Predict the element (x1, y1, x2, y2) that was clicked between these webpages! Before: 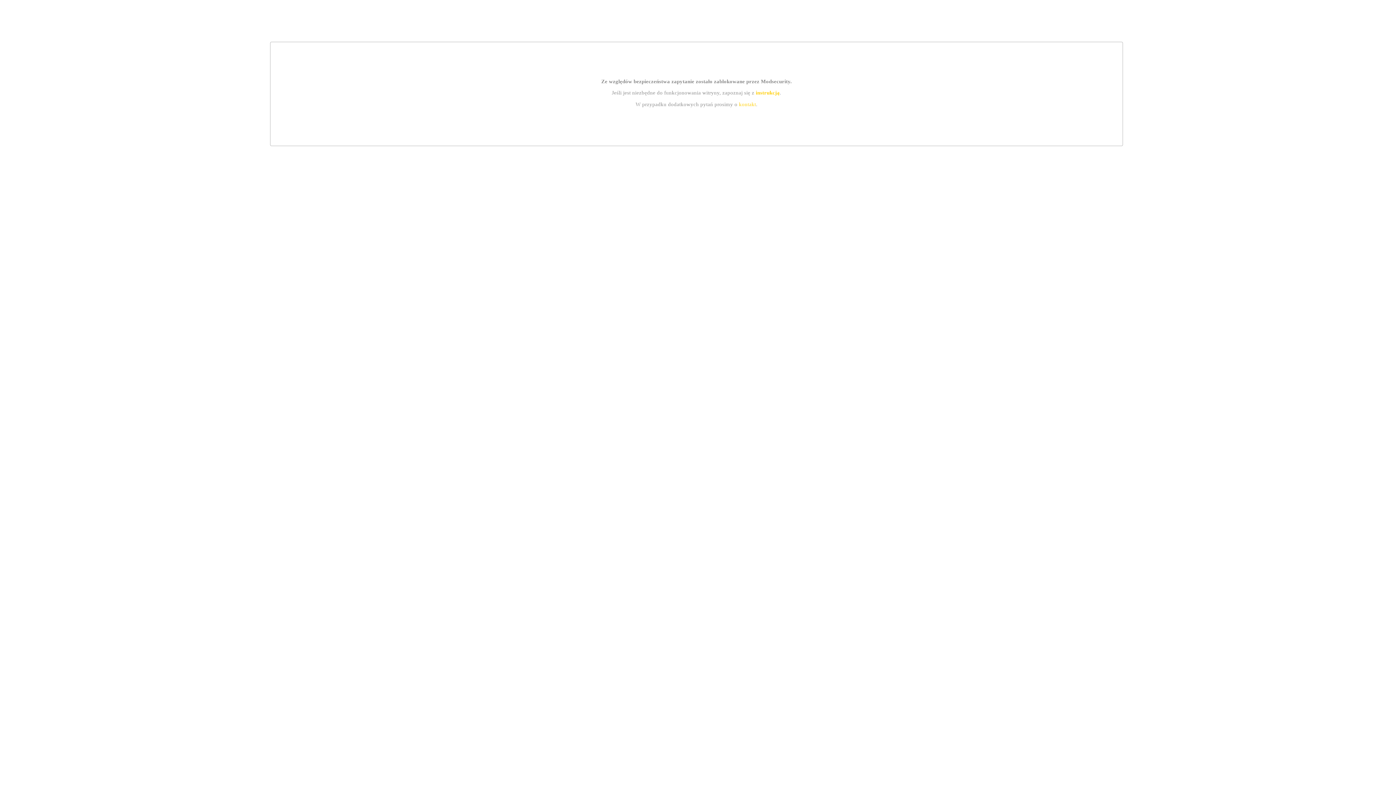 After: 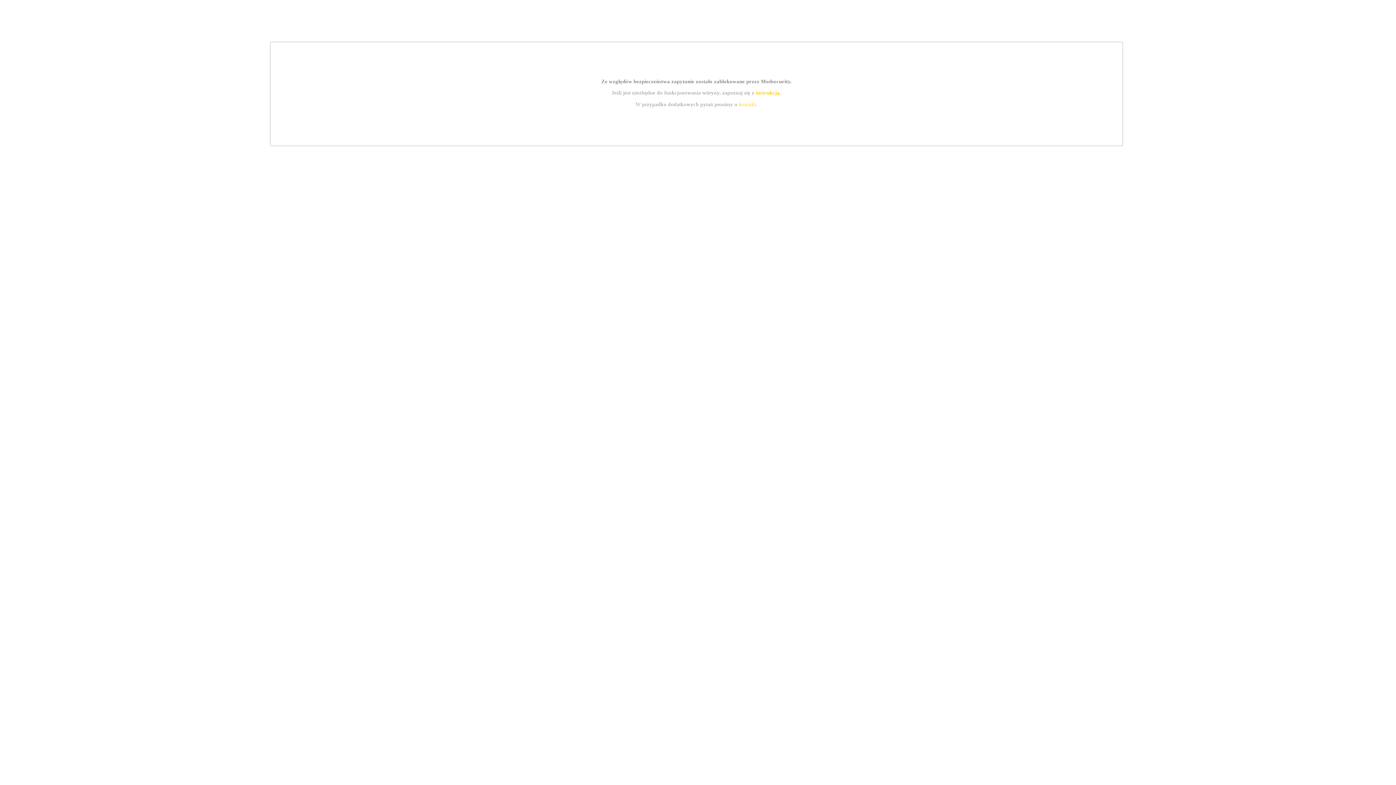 Action: bbox: (755, 89, 779, 95) label: instrukcją